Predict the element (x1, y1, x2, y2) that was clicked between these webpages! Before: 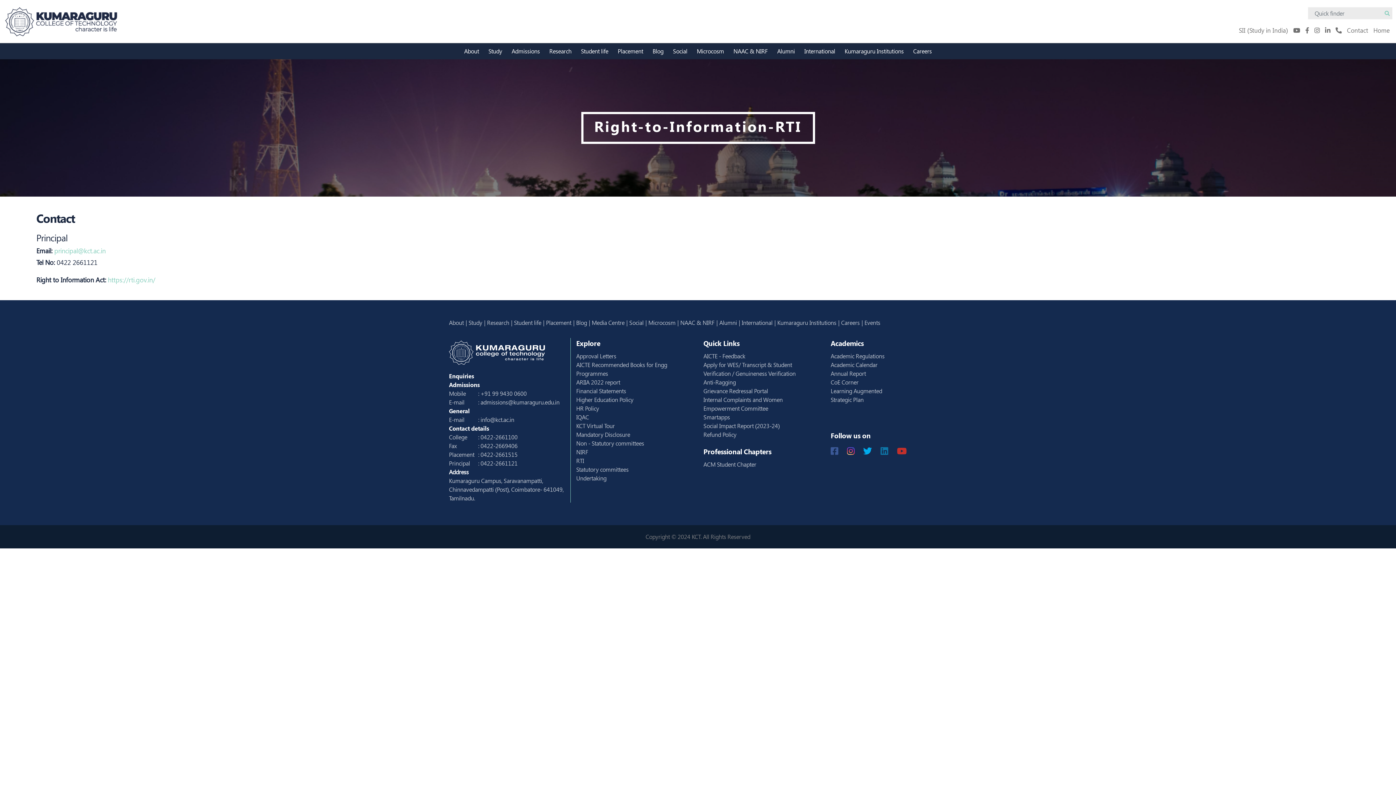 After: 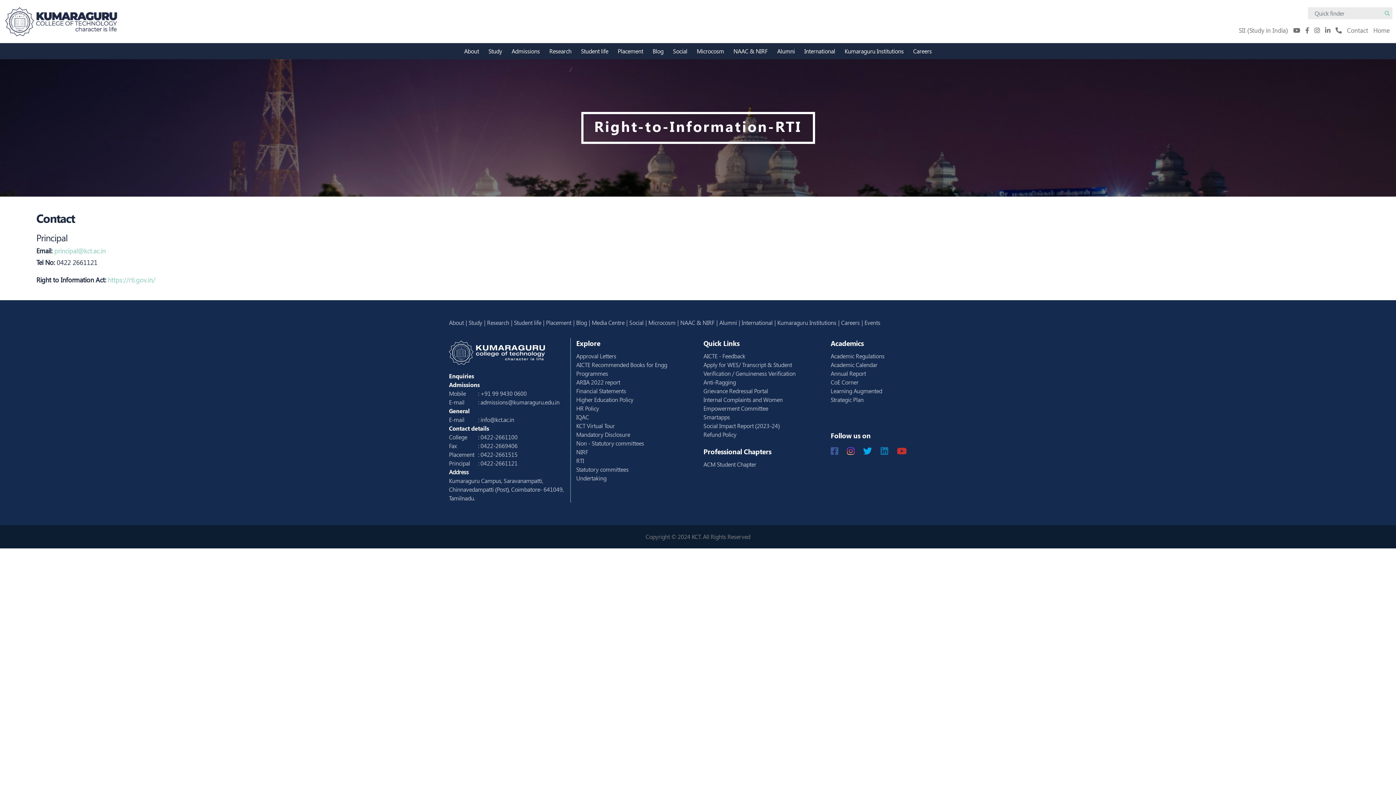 Action: bbox: (576, 396, 633, 403) label: Higher Education Policy